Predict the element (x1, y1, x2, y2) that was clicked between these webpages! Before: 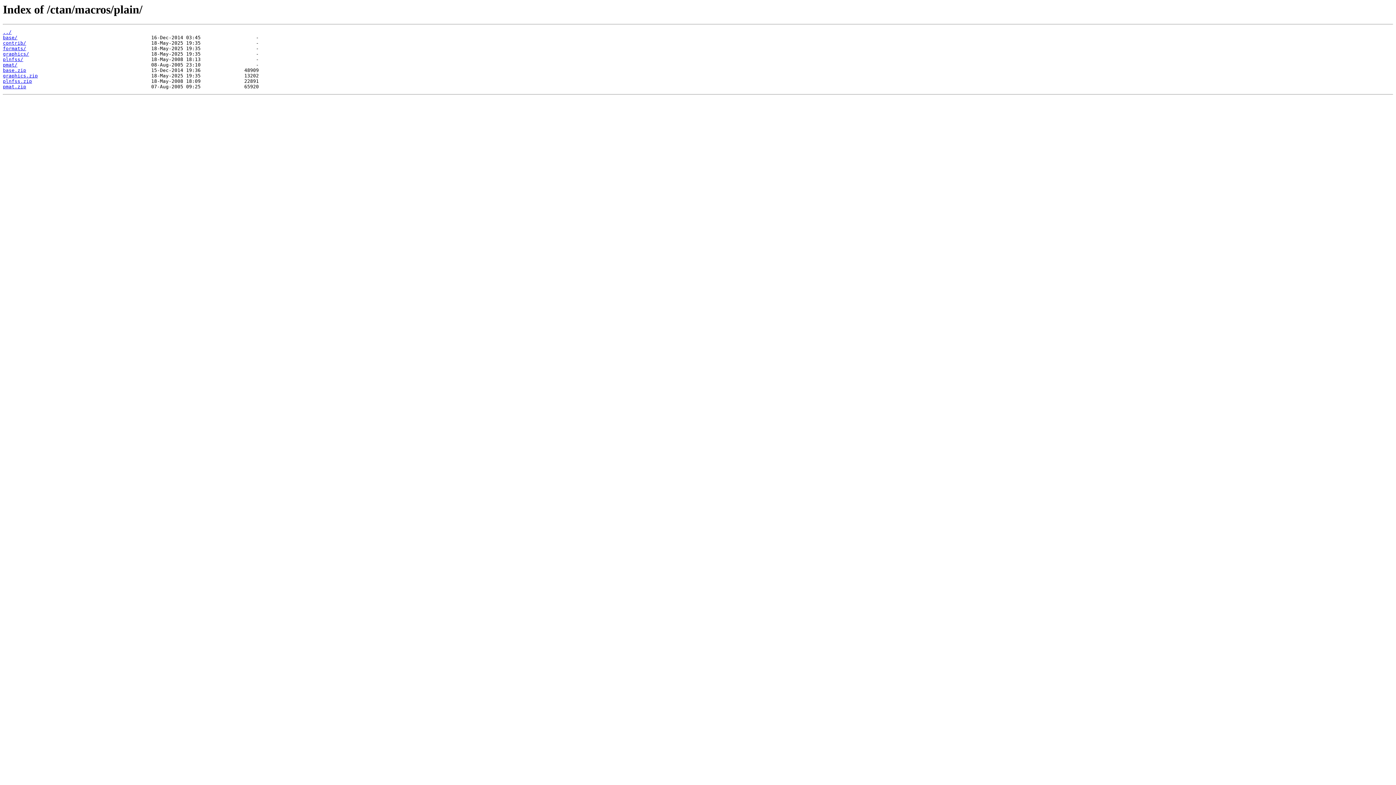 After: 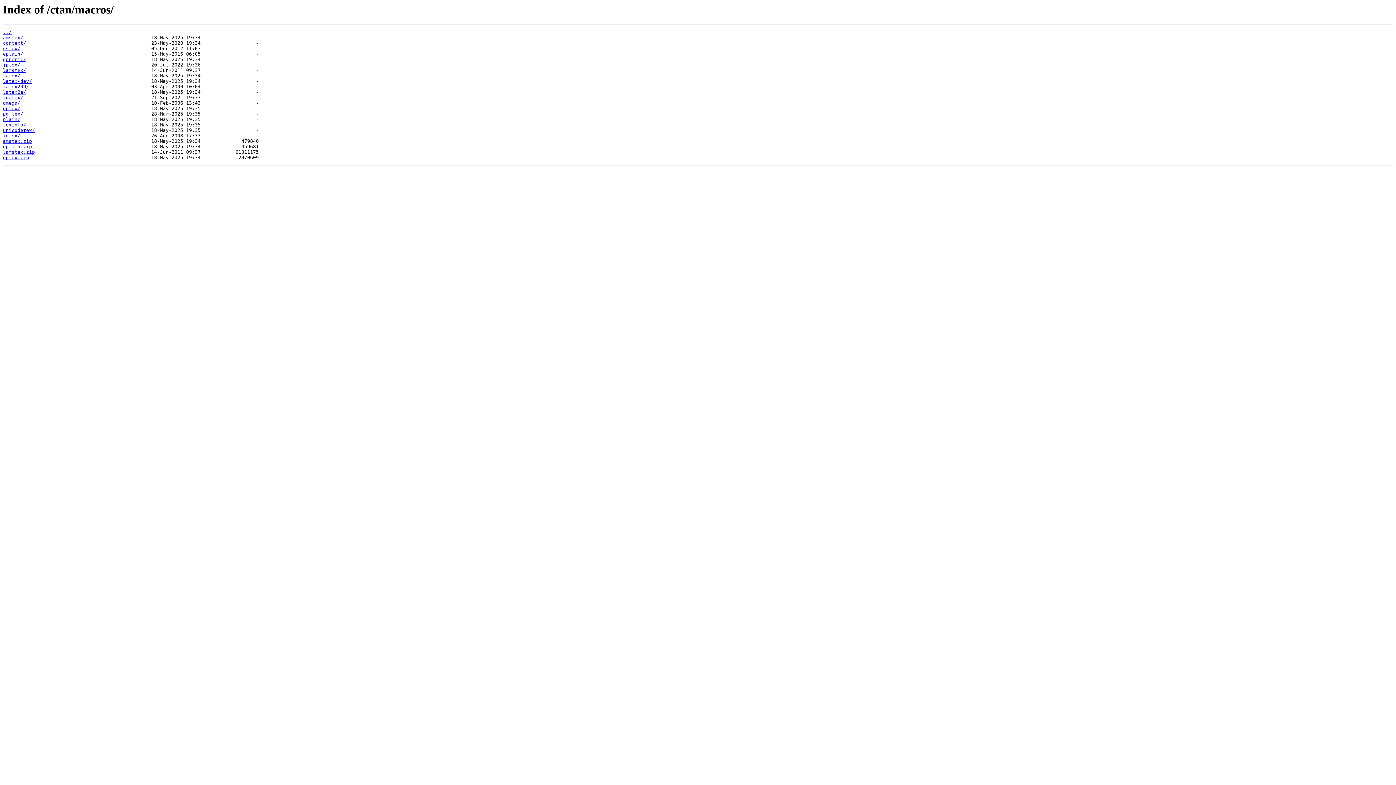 Action: bbox: (2, 29, 11, 35) label: ../